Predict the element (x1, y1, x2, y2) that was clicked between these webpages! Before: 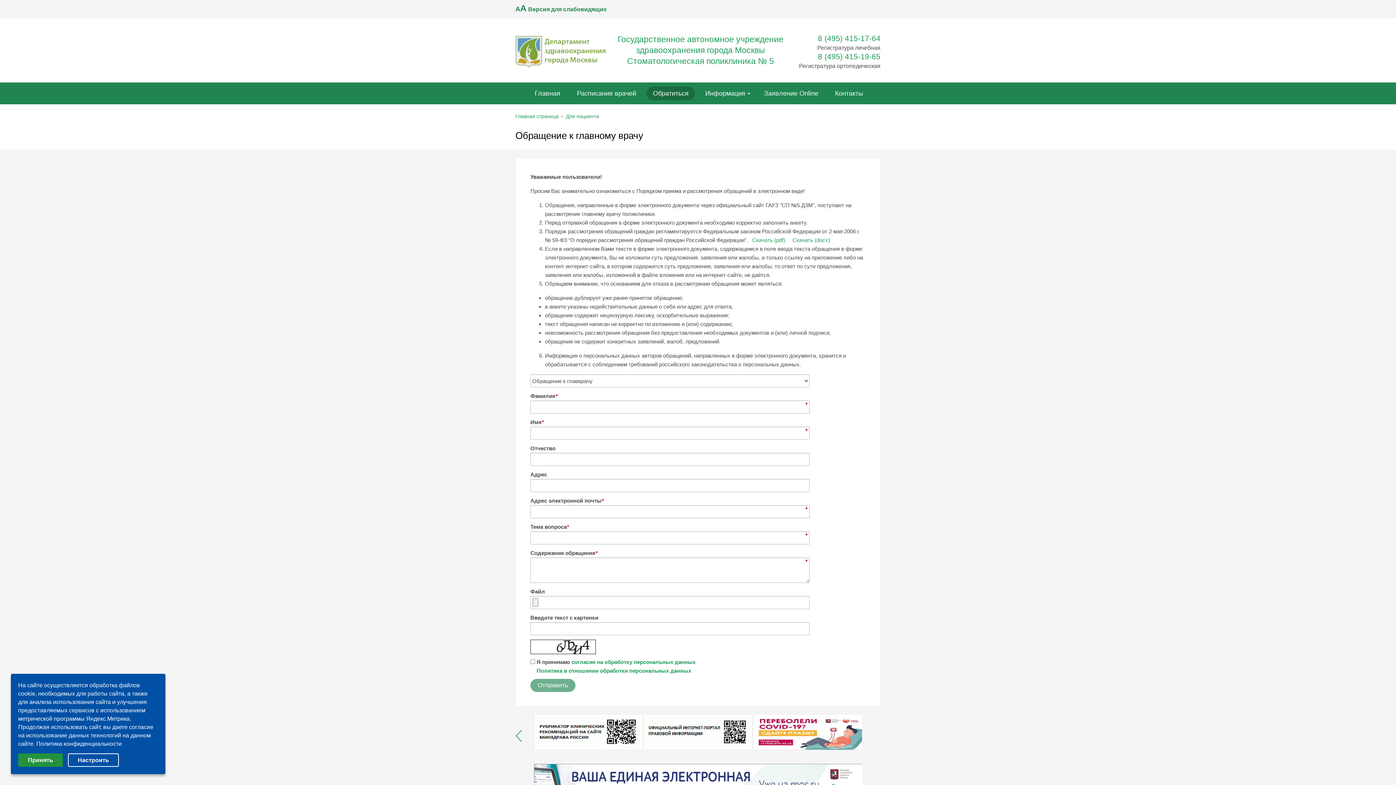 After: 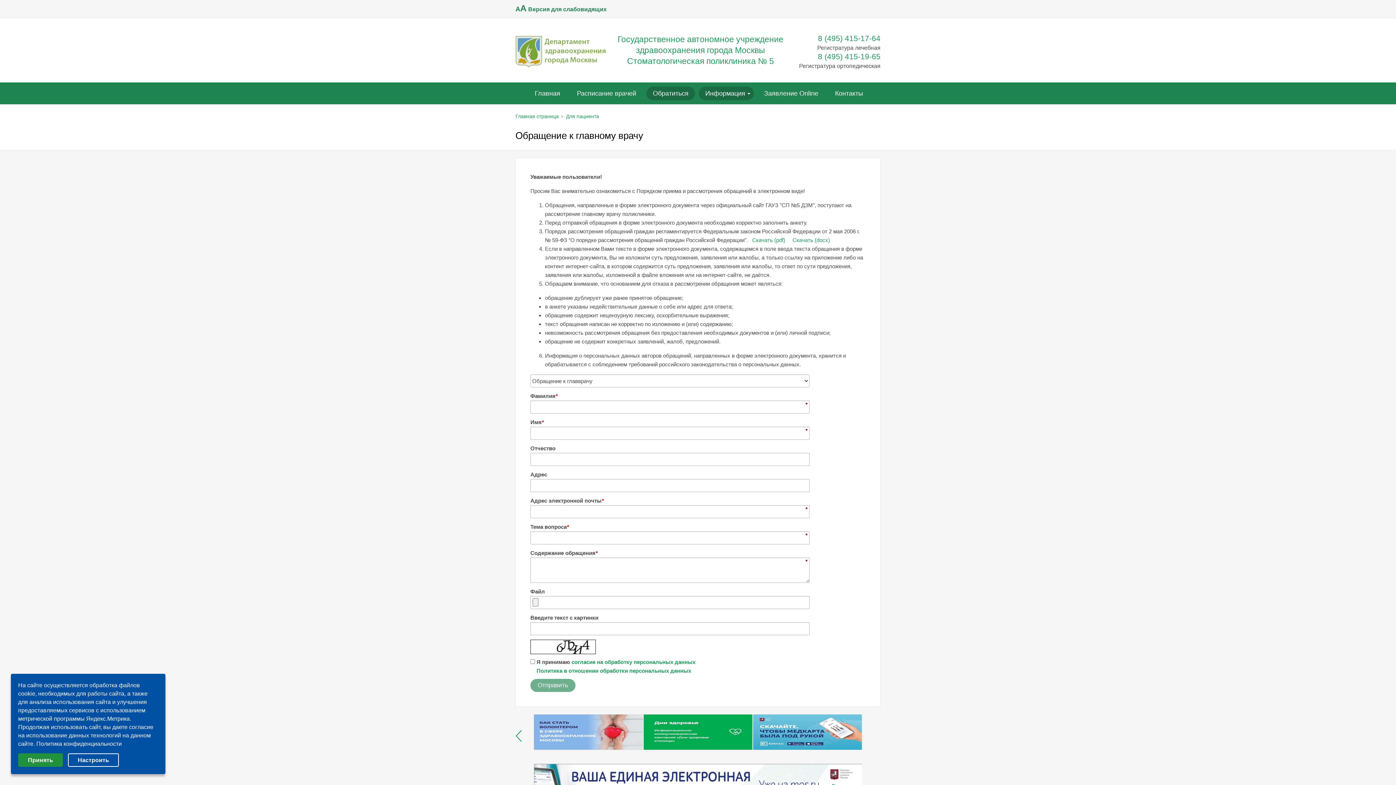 Action: label: Информация bbox: (698, 86, 754, 100)